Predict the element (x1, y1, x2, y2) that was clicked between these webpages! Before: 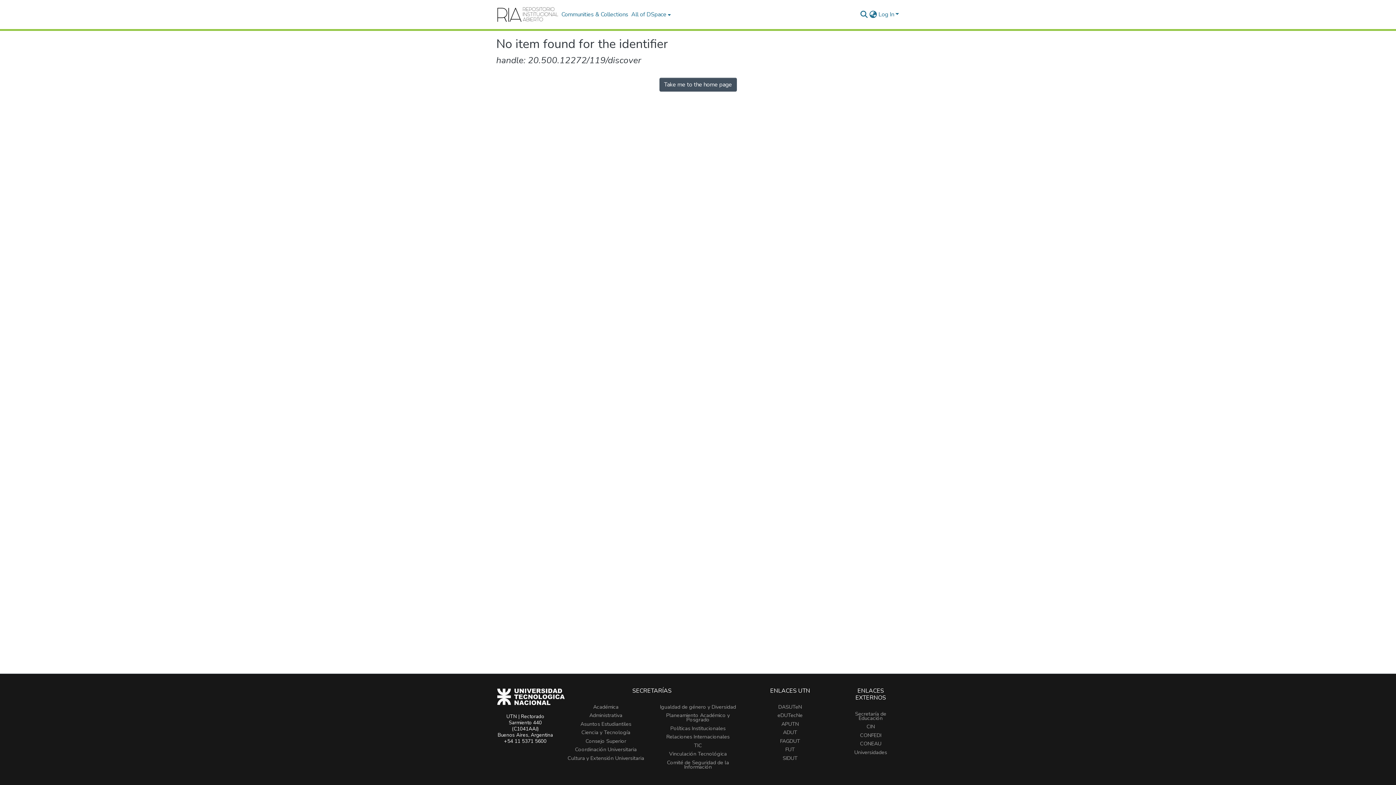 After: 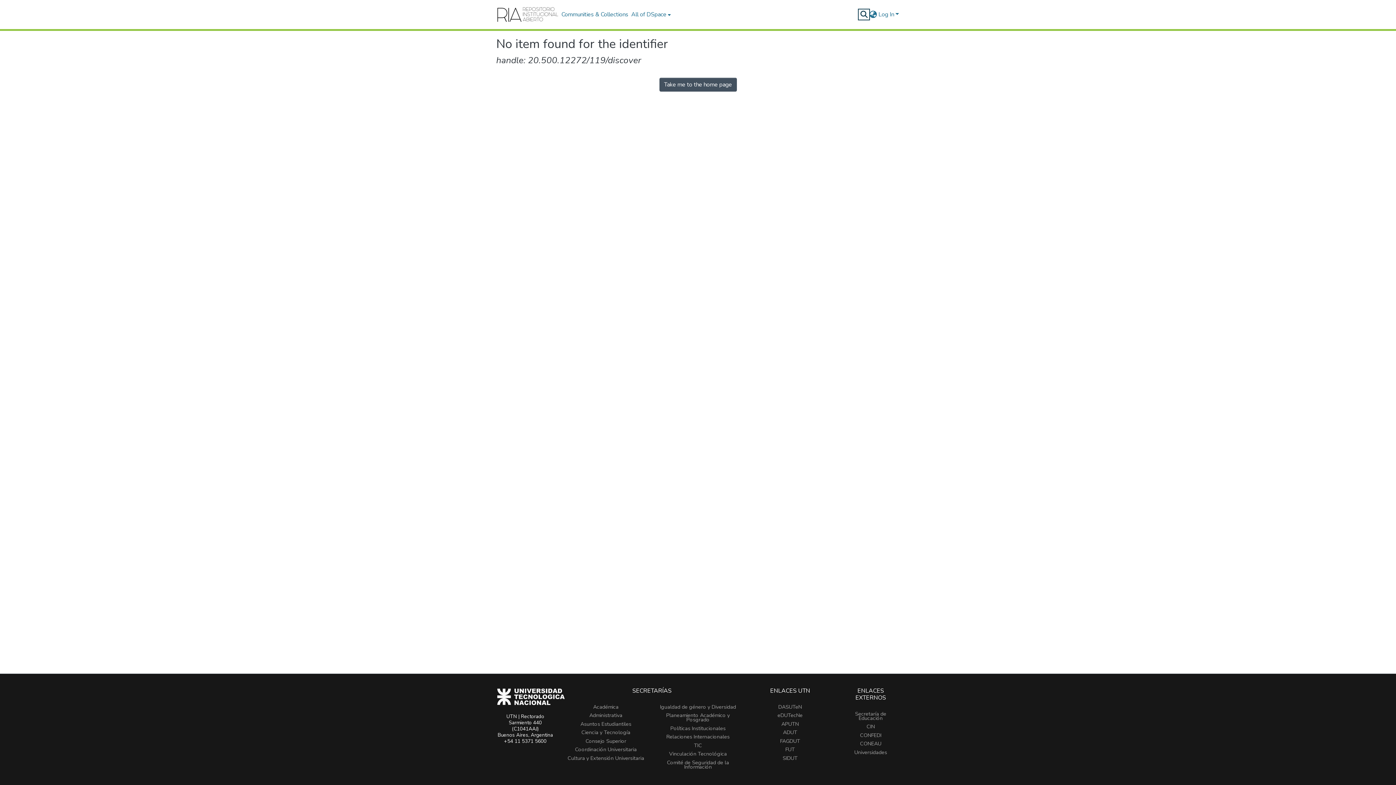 Action: bbox: (859, 10, 868, 18) label: Submit search